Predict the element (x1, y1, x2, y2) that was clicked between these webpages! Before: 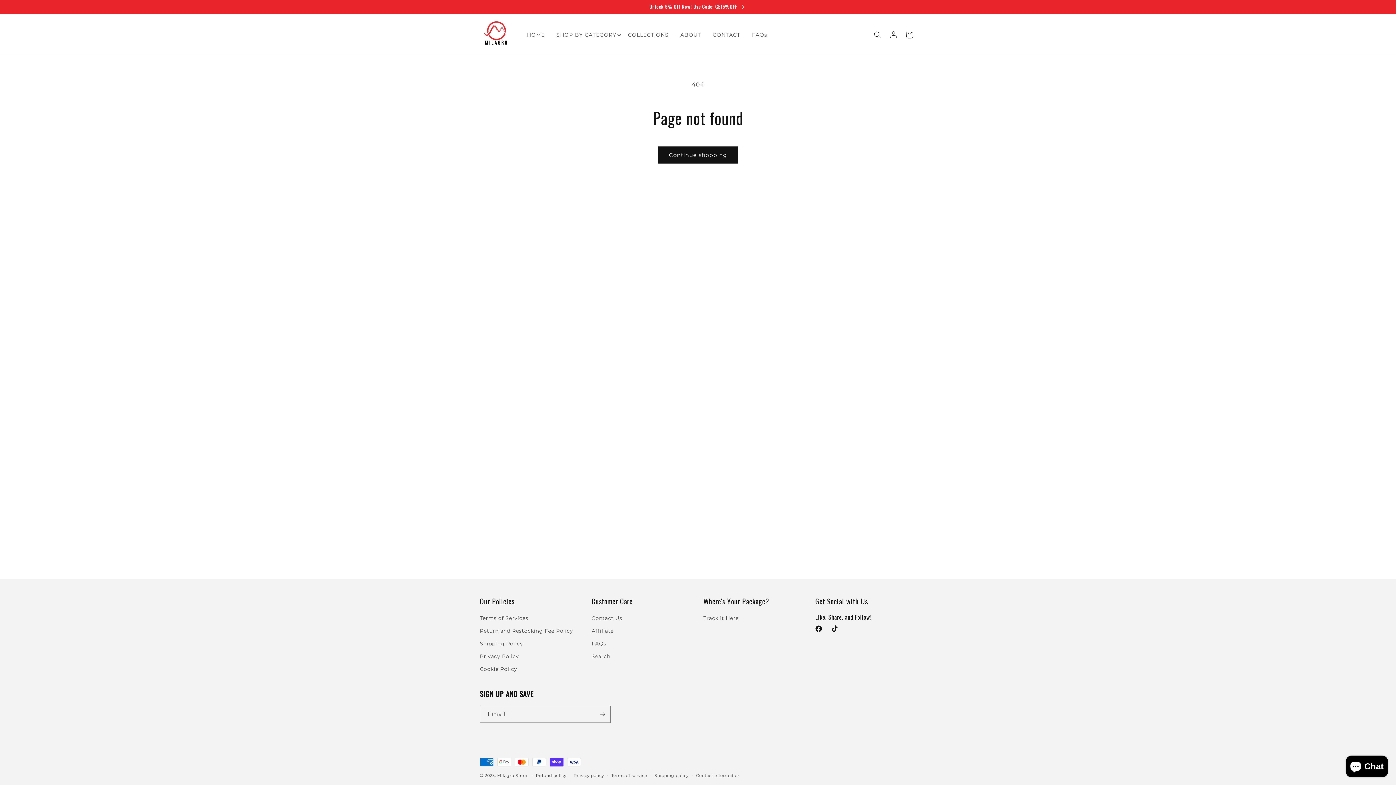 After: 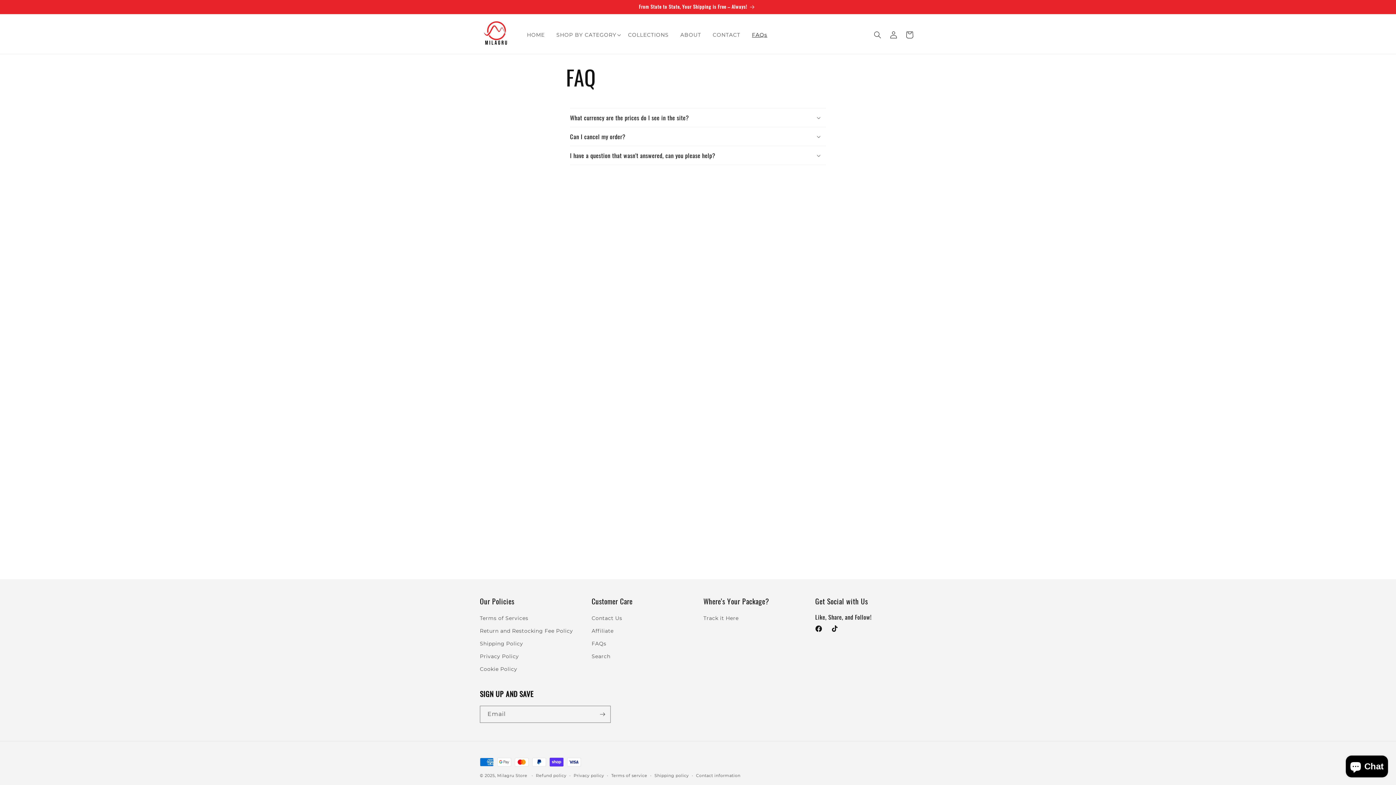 Action: label: FAQs bbox: (747, 27, 774, 42)